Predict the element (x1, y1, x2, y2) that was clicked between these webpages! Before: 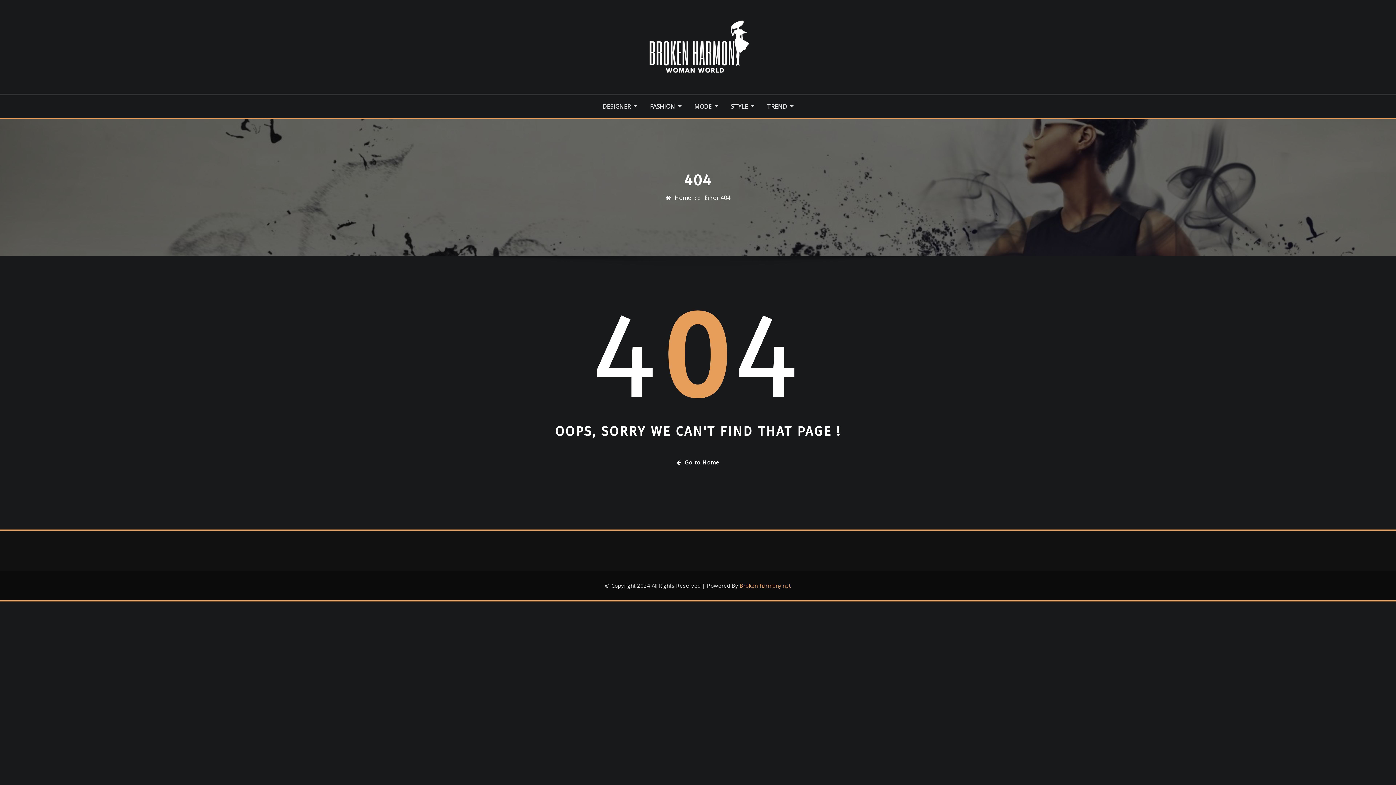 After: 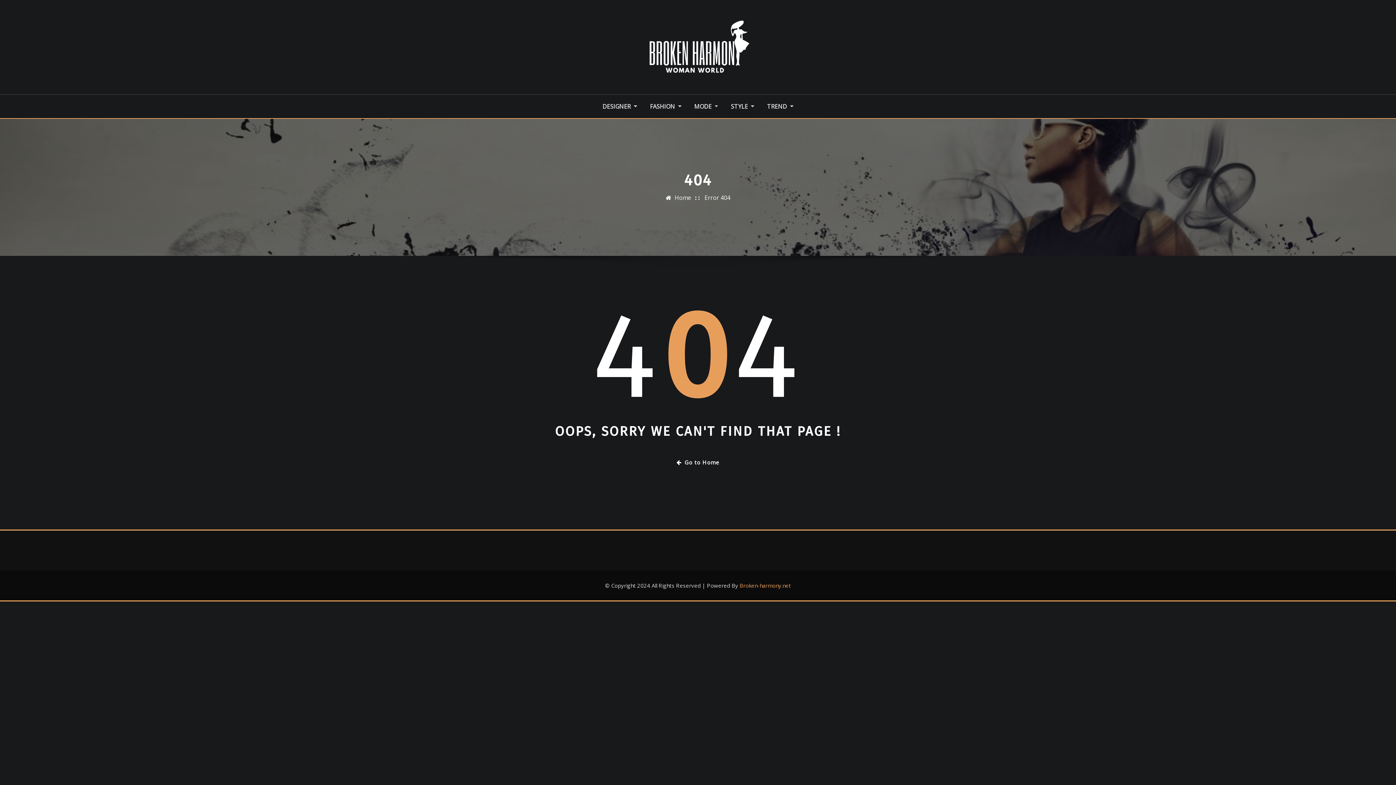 Action: label: Error 404 bbox: (704, 193, 730, 201)